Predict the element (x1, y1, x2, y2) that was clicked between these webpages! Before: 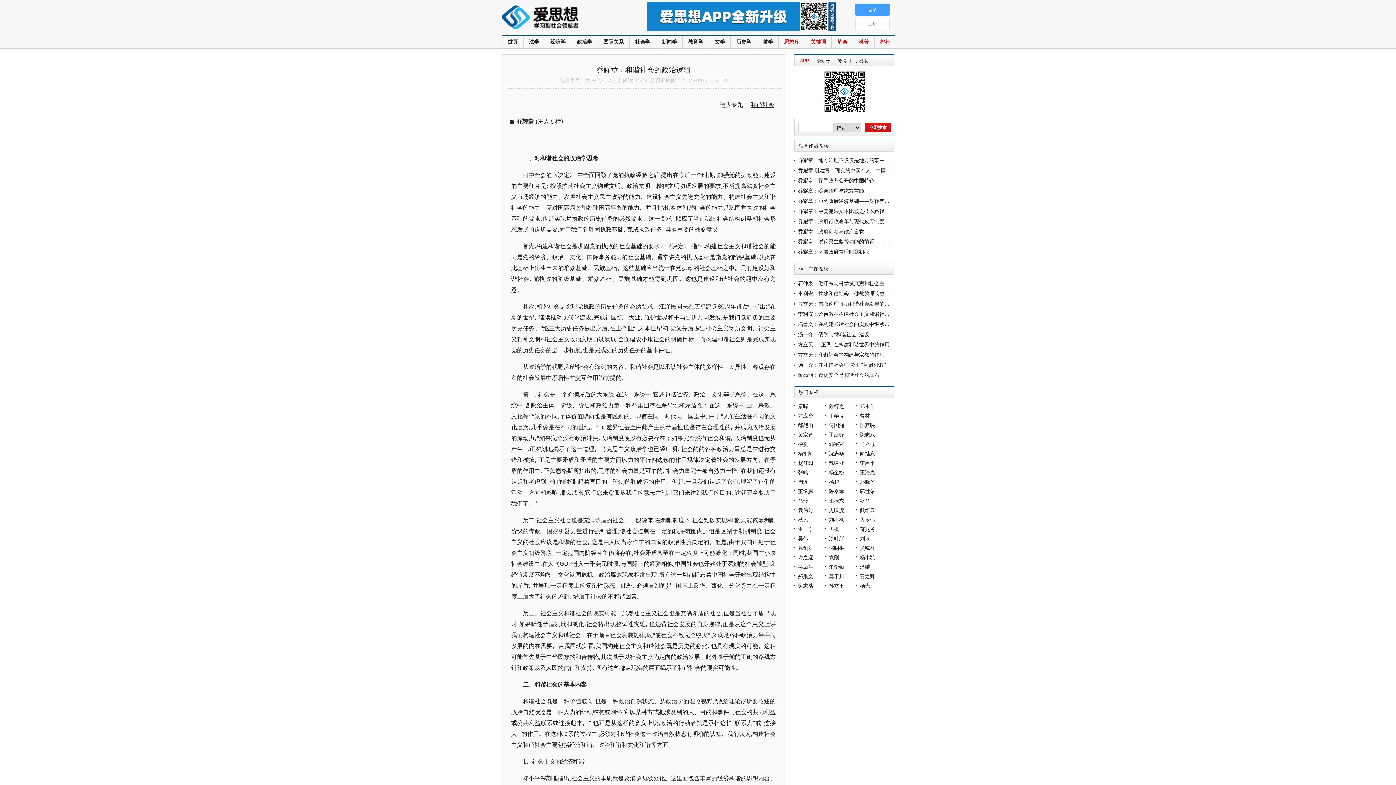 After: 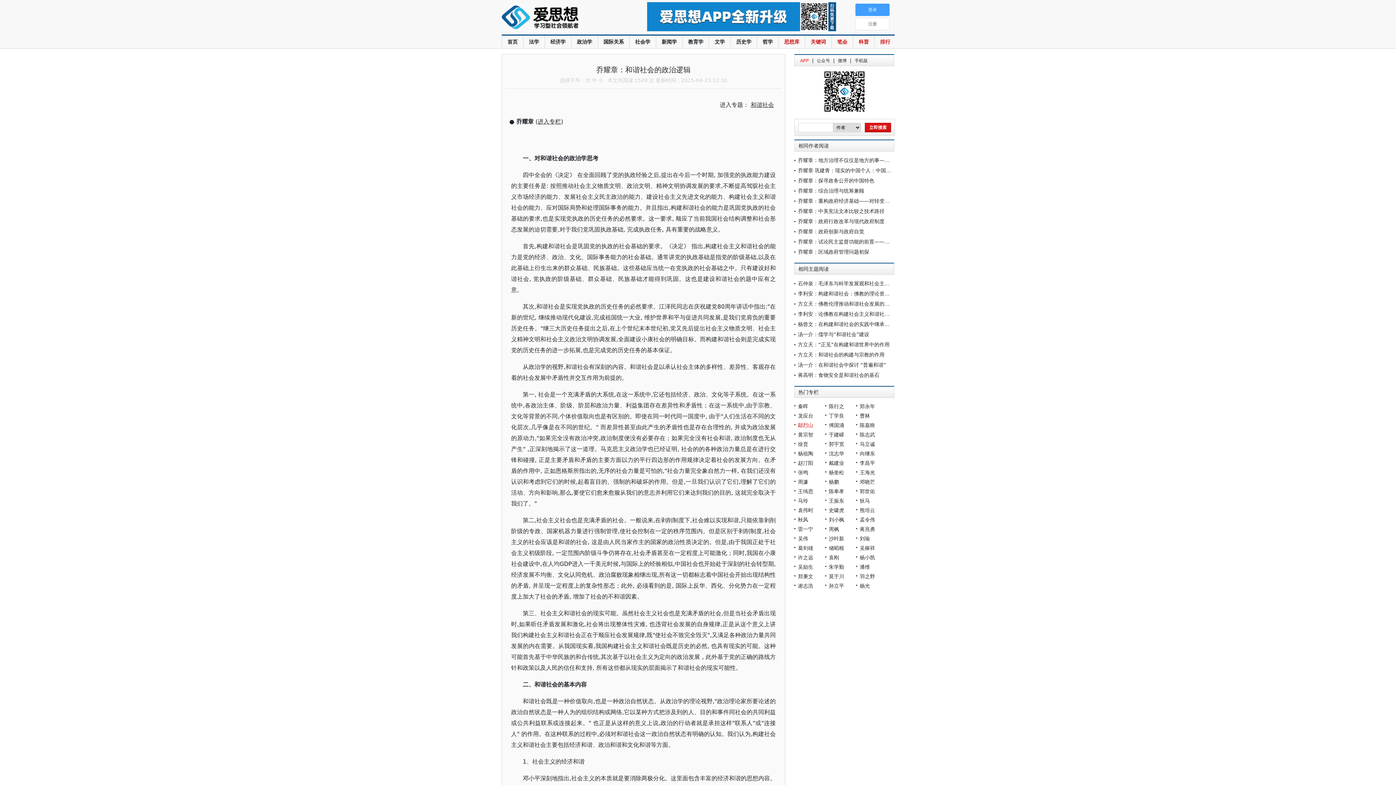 Action: bbox: (798, 422, 813, 428) label: 鄢烈山